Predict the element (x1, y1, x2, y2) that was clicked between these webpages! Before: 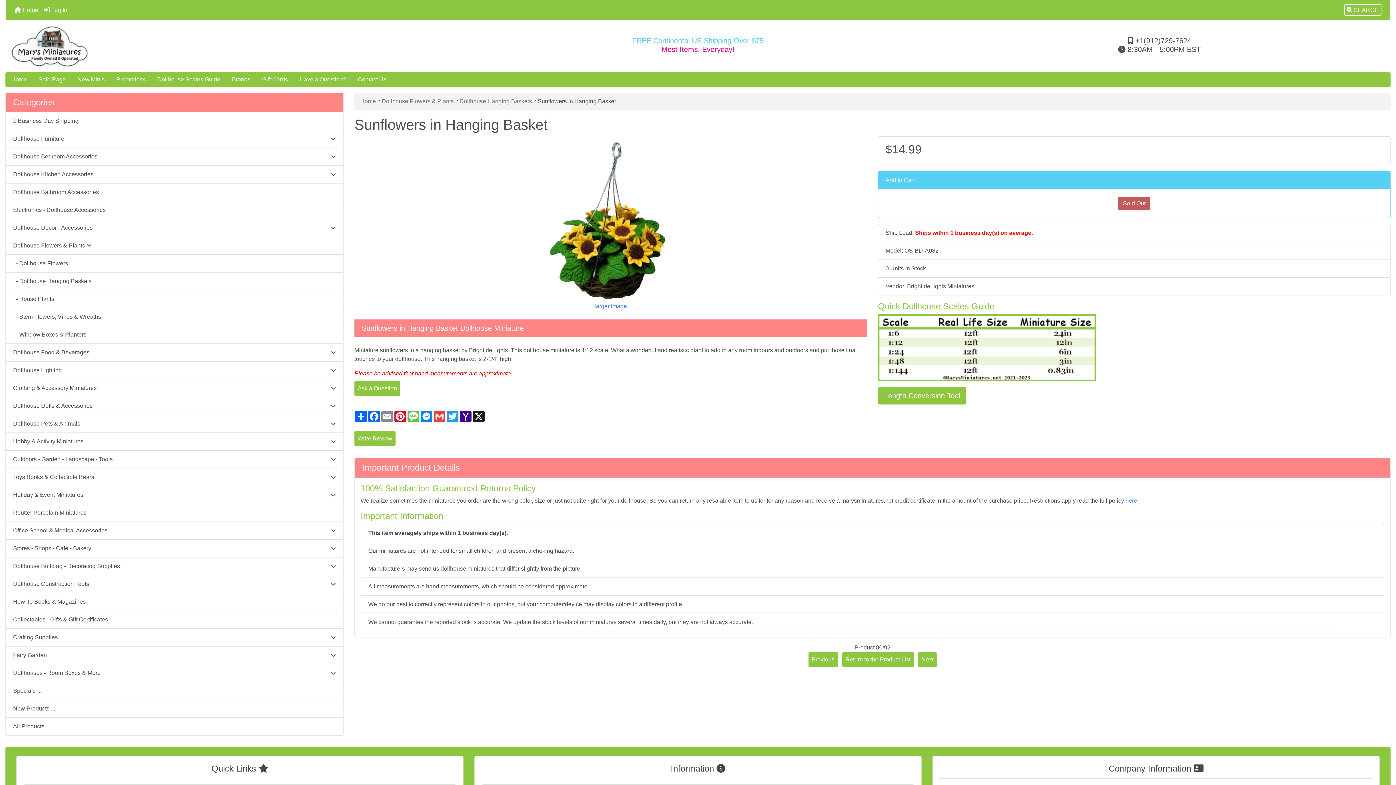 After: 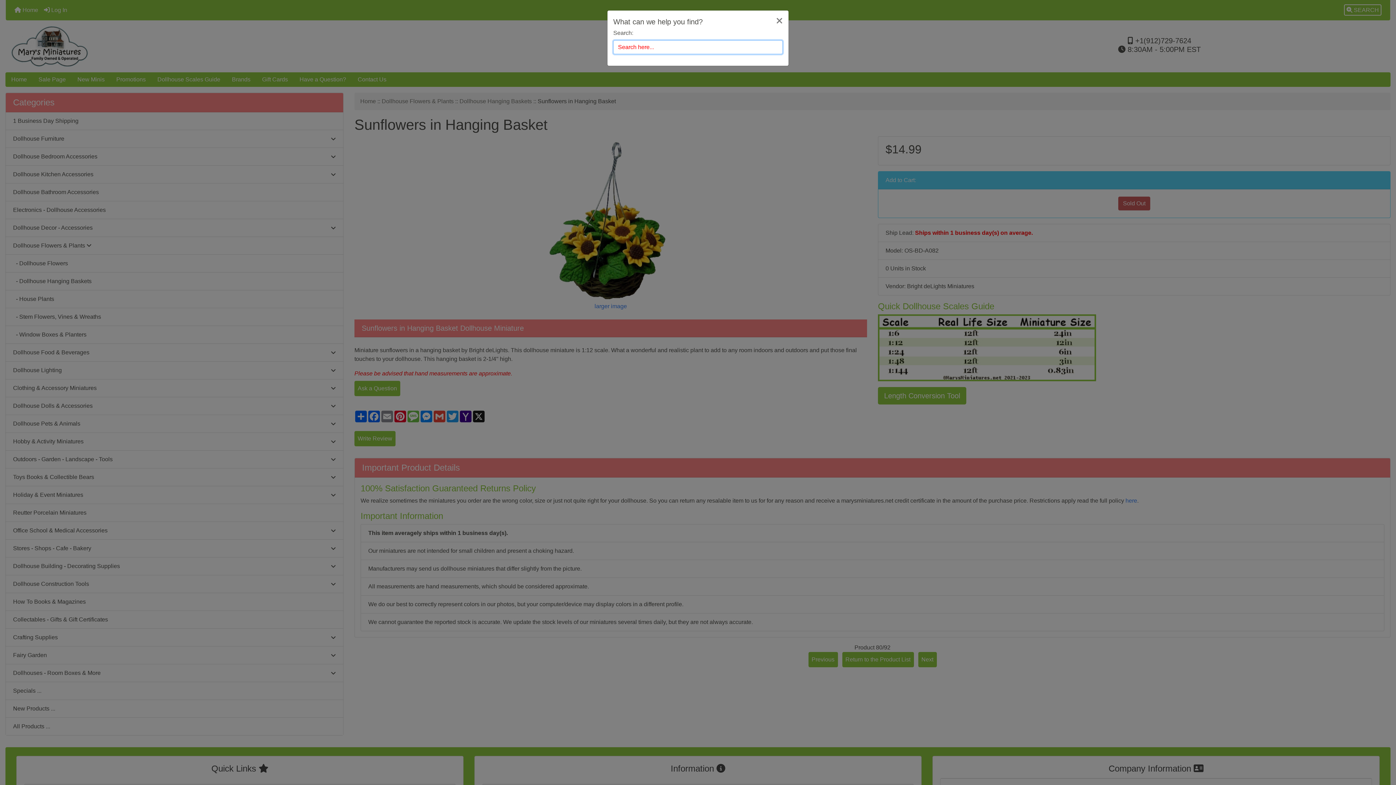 Action: bbox: (1341, 2, 1384, 17) label: Search